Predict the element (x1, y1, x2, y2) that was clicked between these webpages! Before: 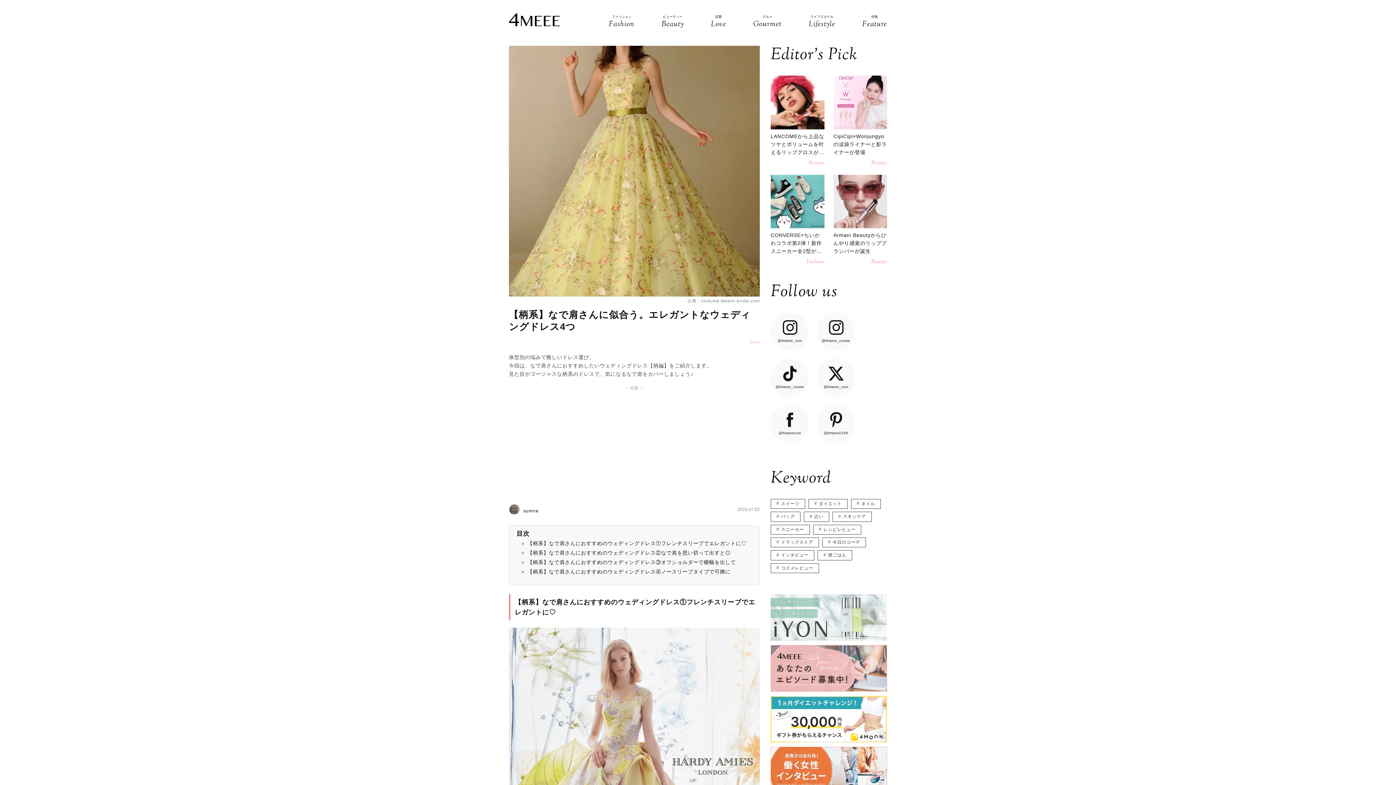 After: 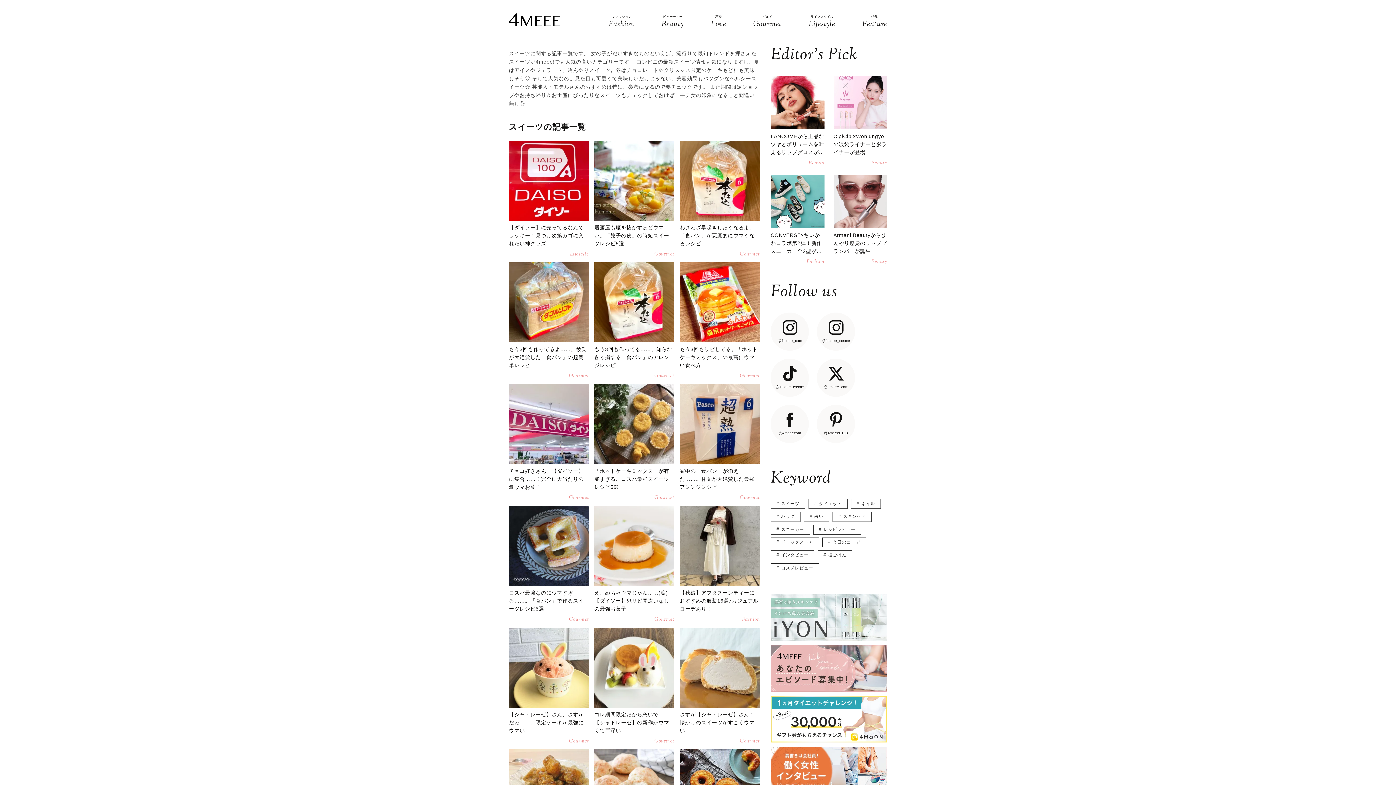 Action: label: スイーツ bbox: (770, 499, 805, 509)